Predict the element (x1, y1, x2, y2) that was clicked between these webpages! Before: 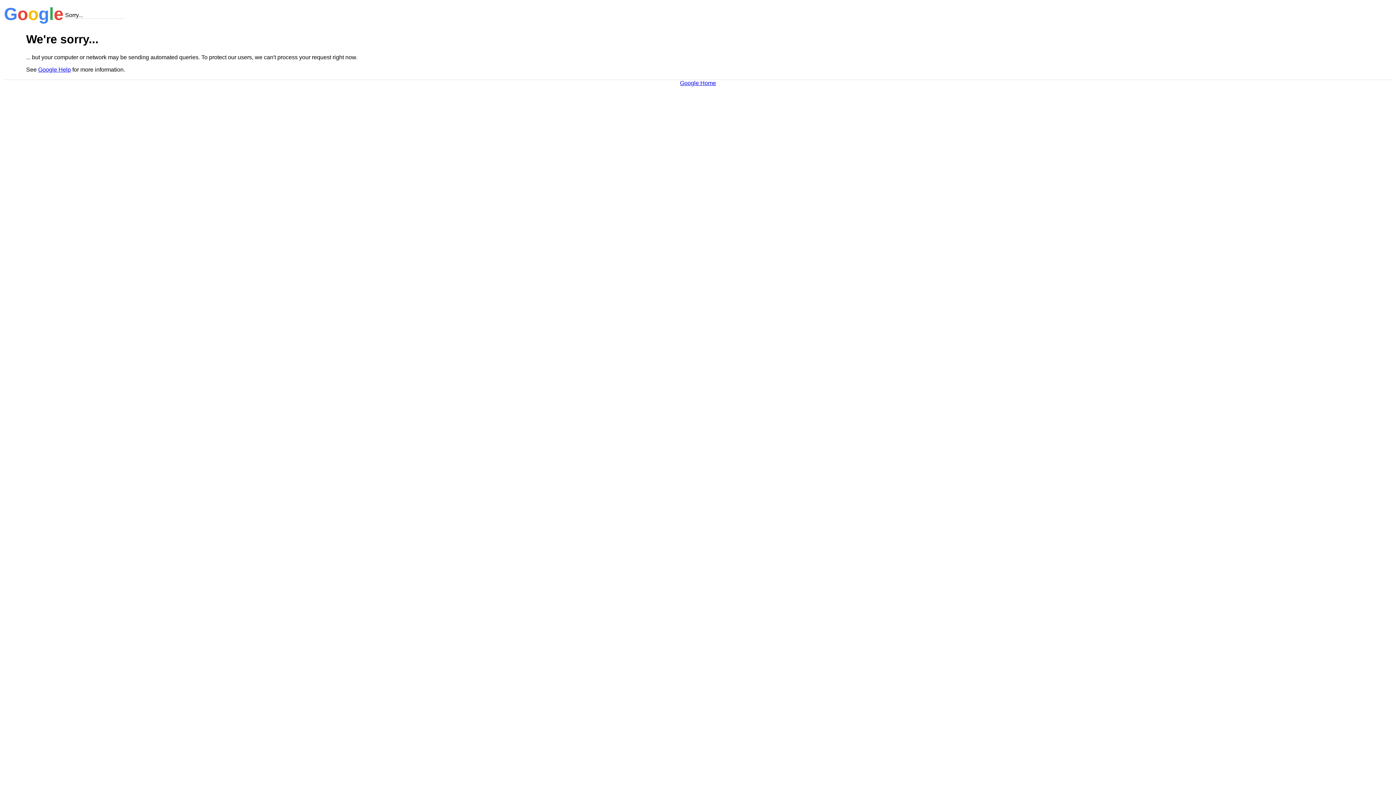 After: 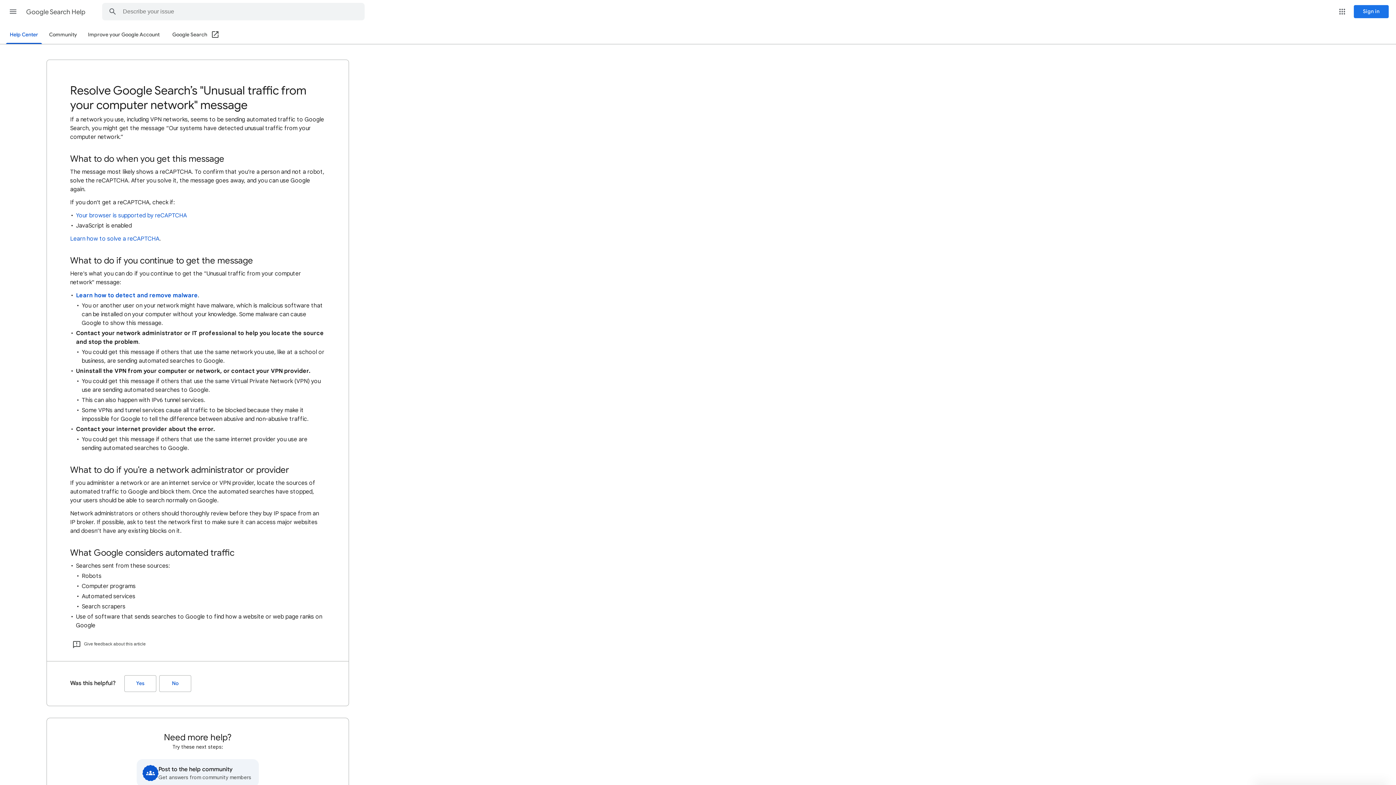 Action: bbox: (38, 66, 70, 72) label: Google Help